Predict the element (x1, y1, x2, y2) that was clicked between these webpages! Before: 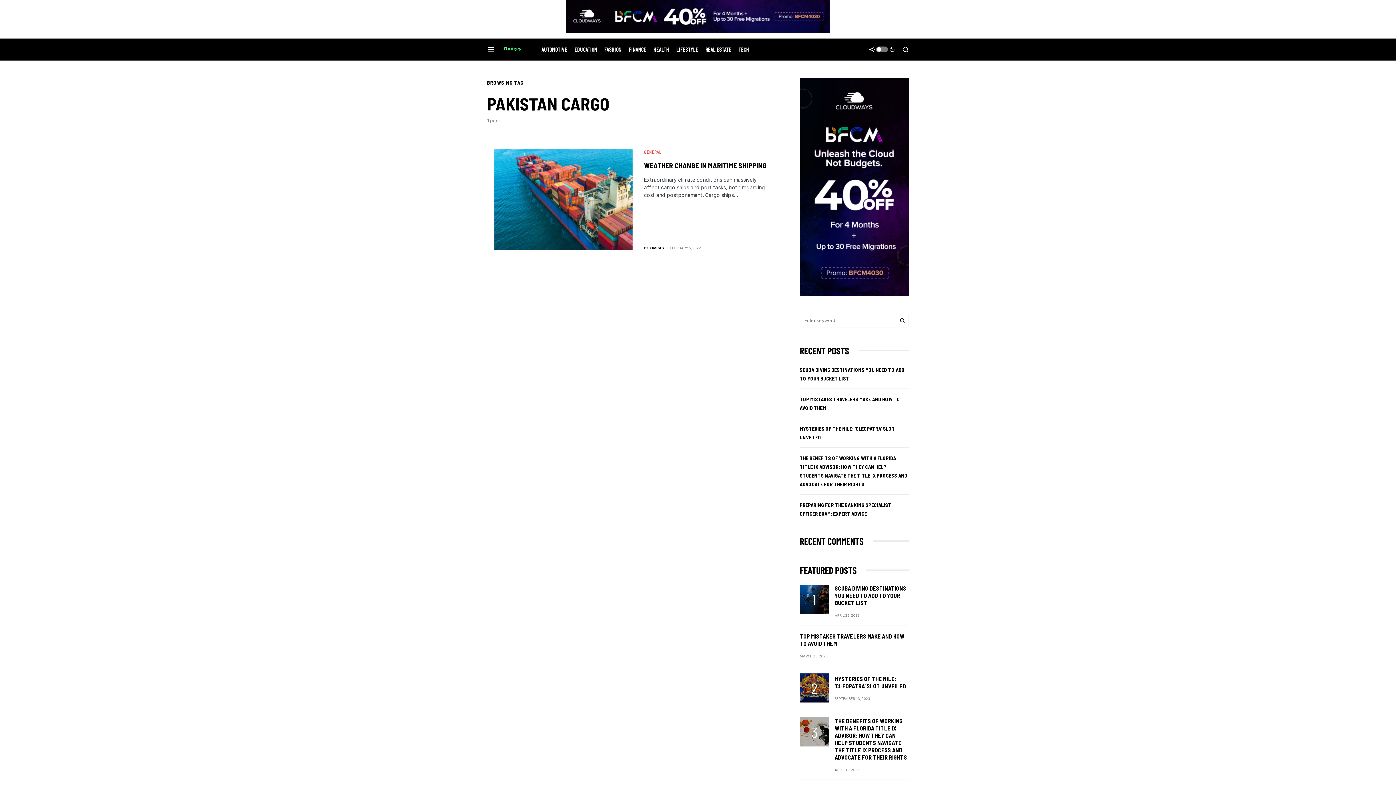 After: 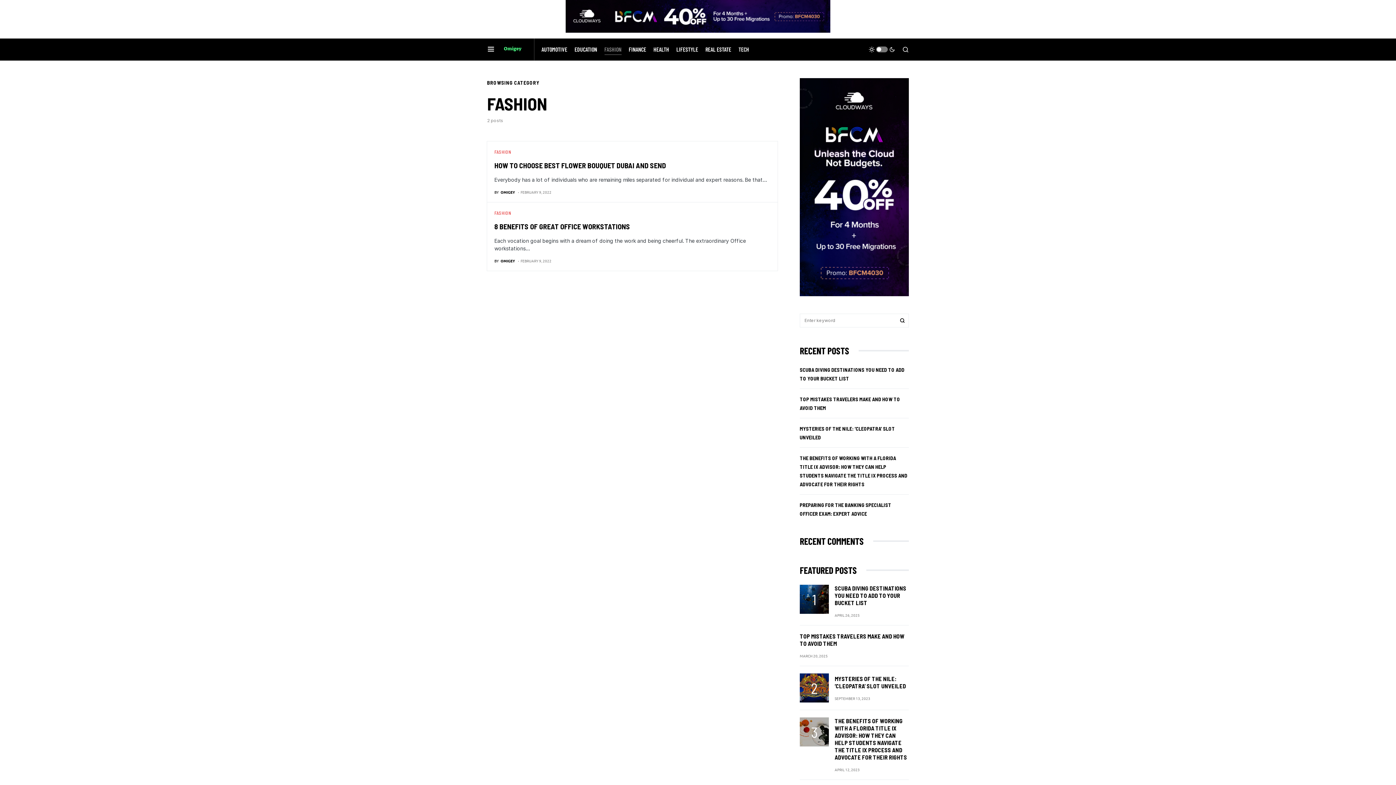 Action: bbox: (604, 38, 621, 60) label: FASHION